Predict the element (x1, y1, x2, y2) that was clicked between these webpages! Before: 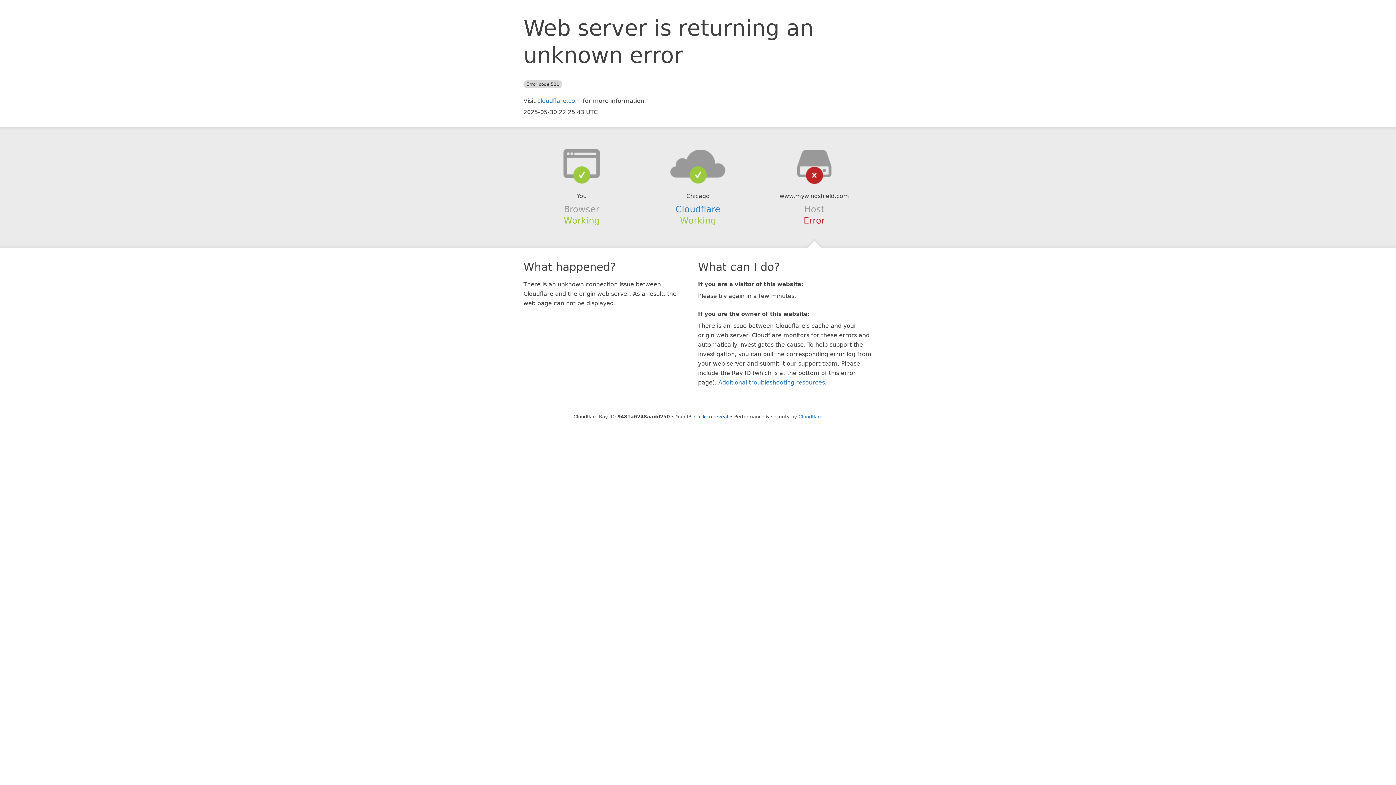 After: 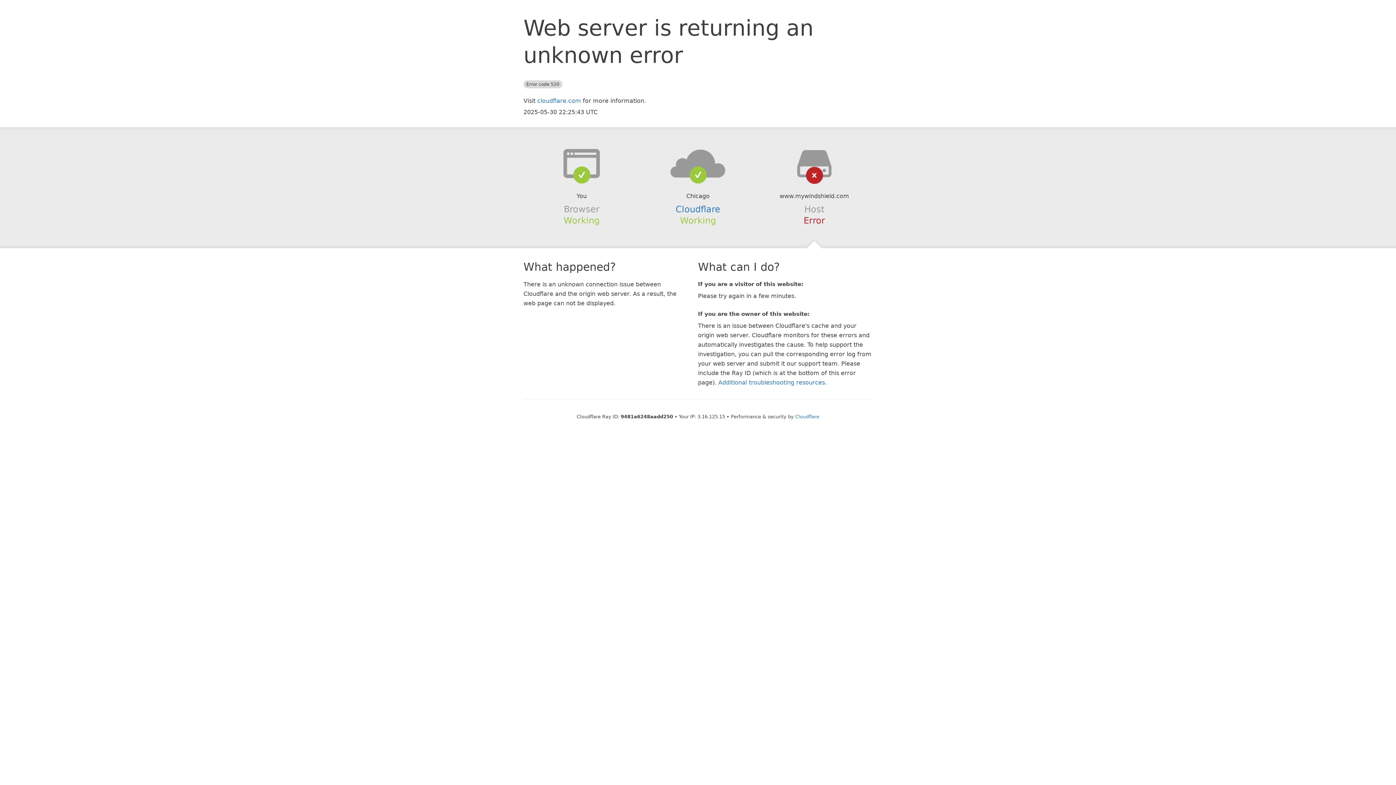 Action: label: Click to reveal bbox: (694, 414, 728, 419)